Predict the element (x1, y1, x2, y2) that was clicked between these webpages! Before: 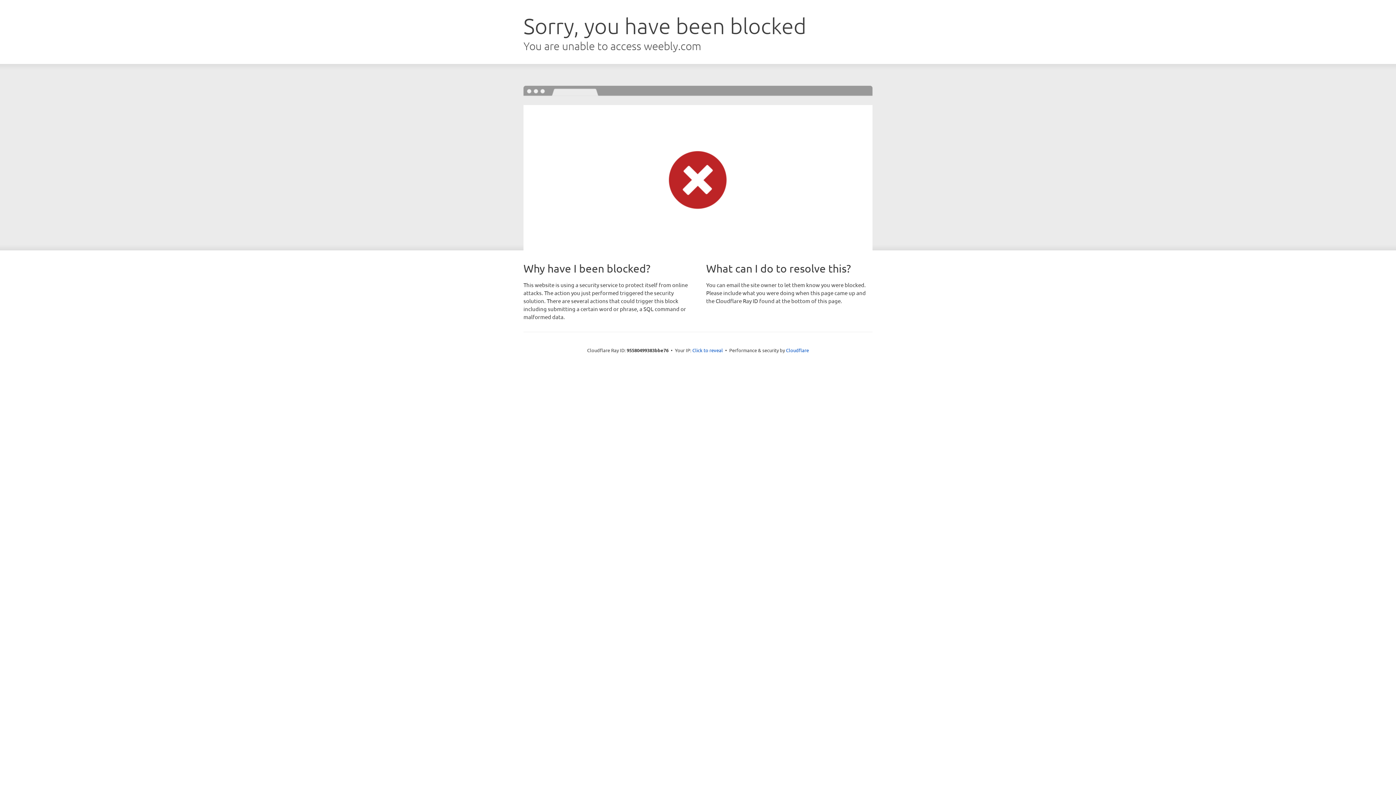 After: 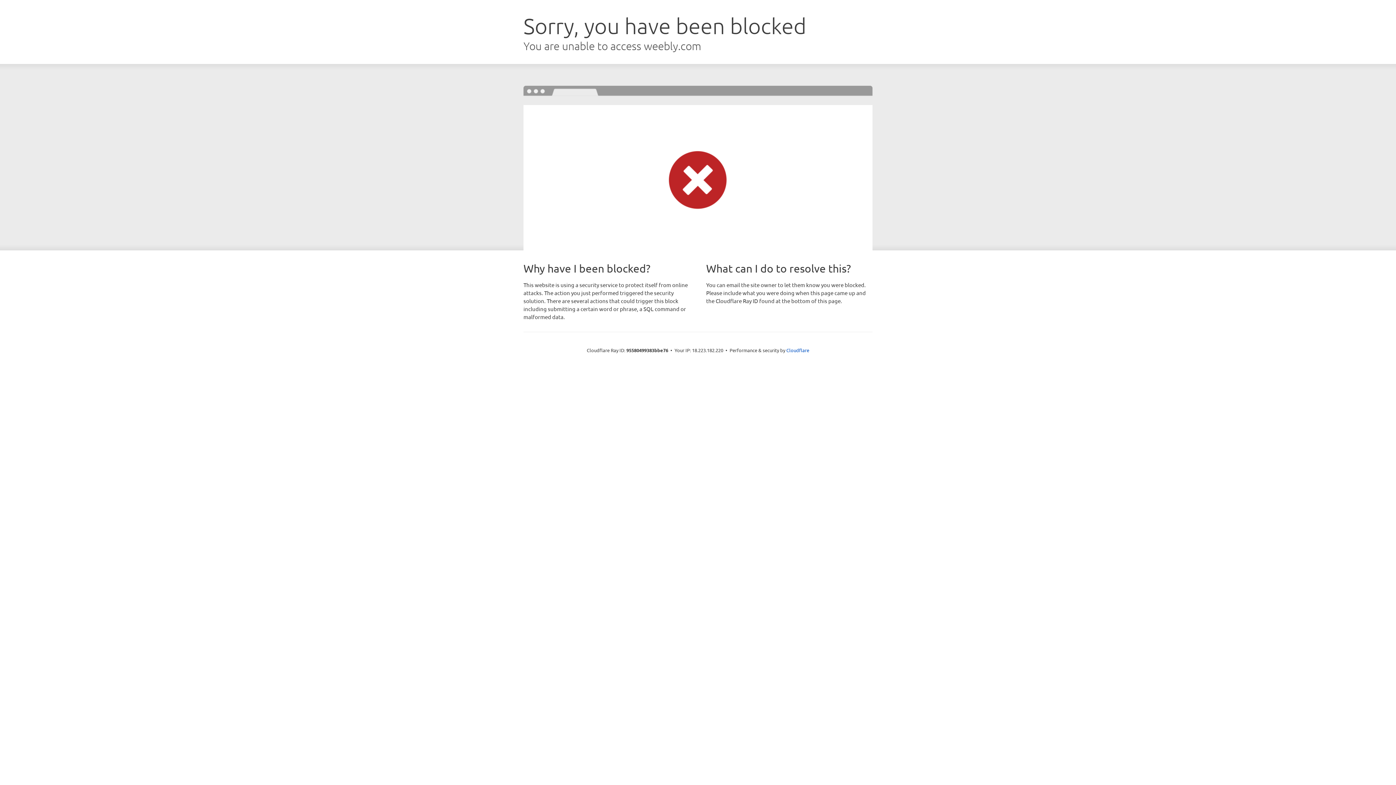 Action: bbox: (692, 346, 723, 353) label: Click to reveal